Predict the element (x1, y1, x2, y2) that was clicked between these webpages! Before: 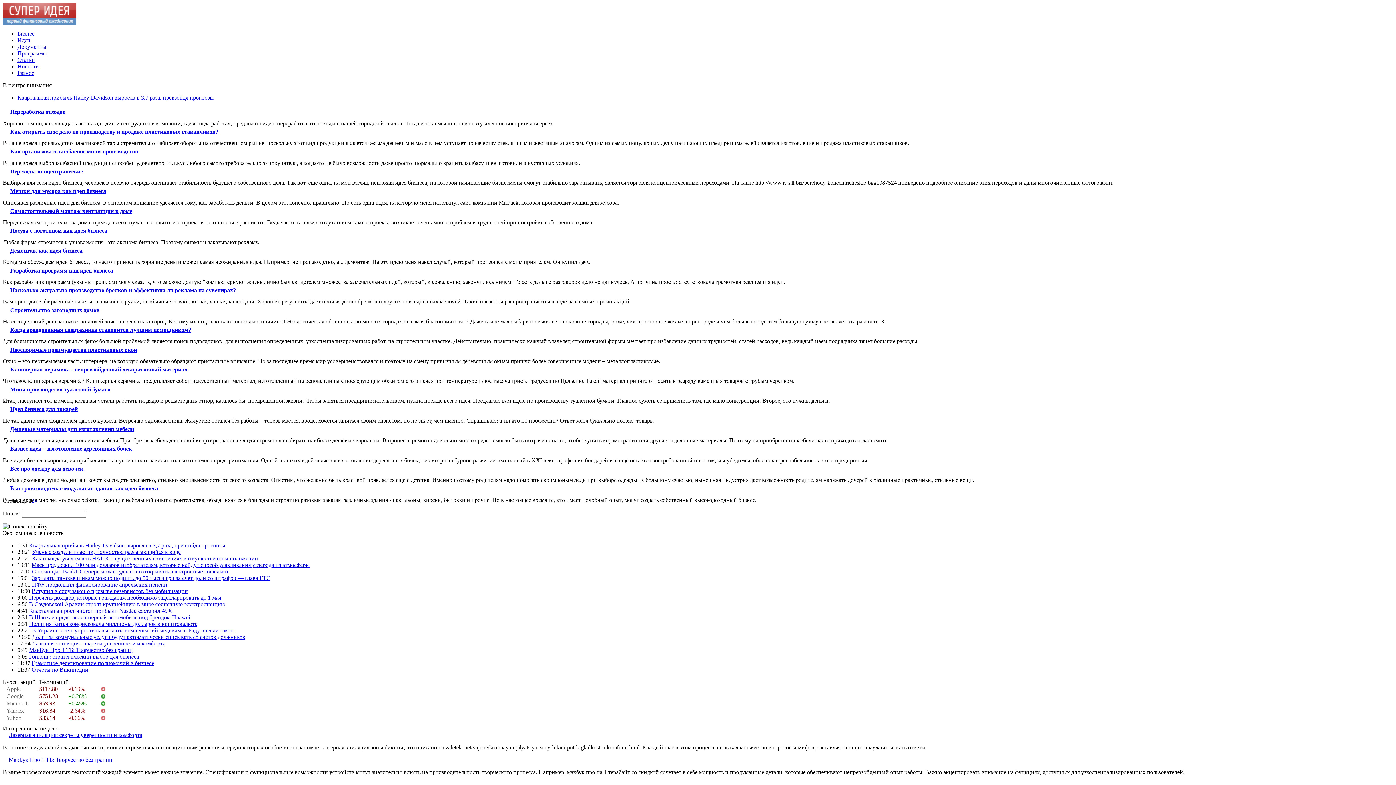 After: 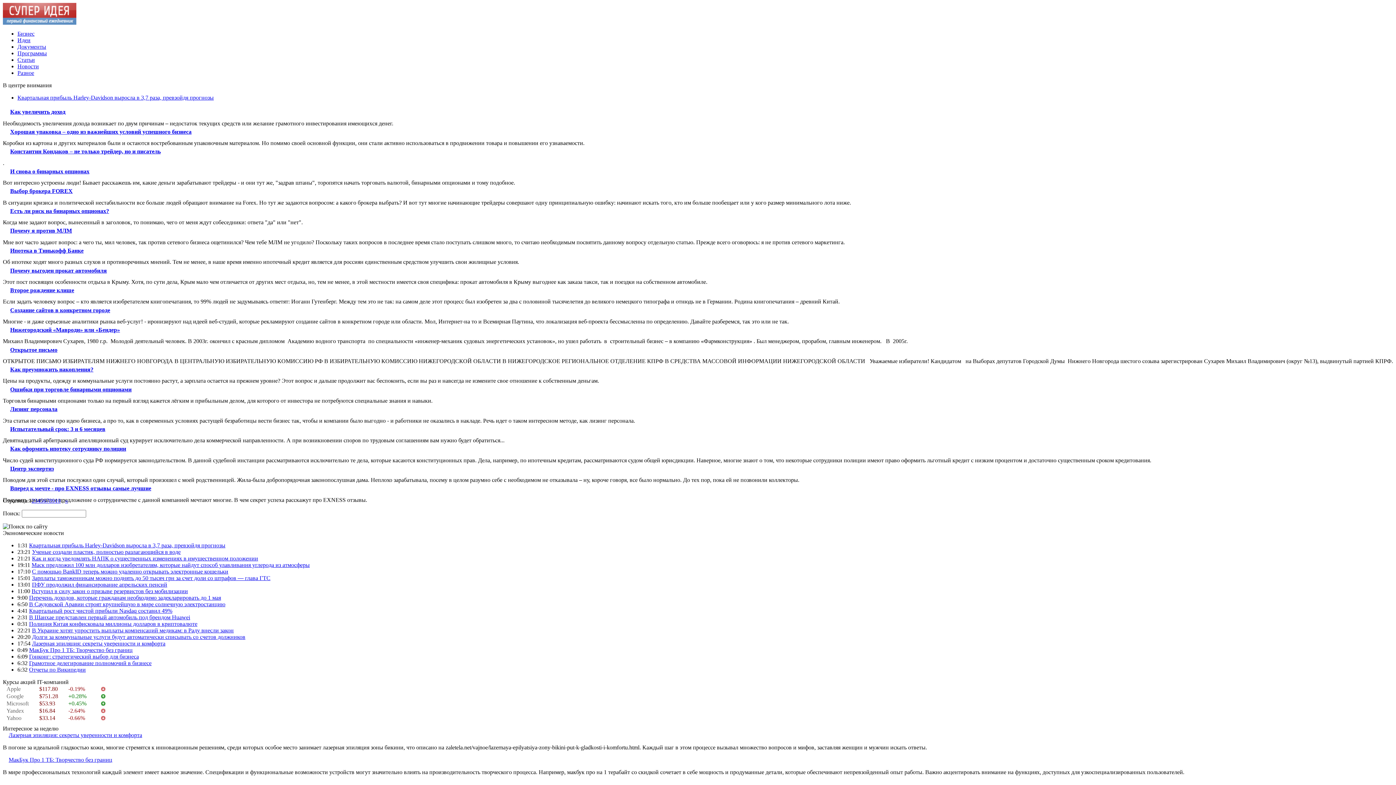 Action: bbox: (17, 56, 34, 62) label: Статьи